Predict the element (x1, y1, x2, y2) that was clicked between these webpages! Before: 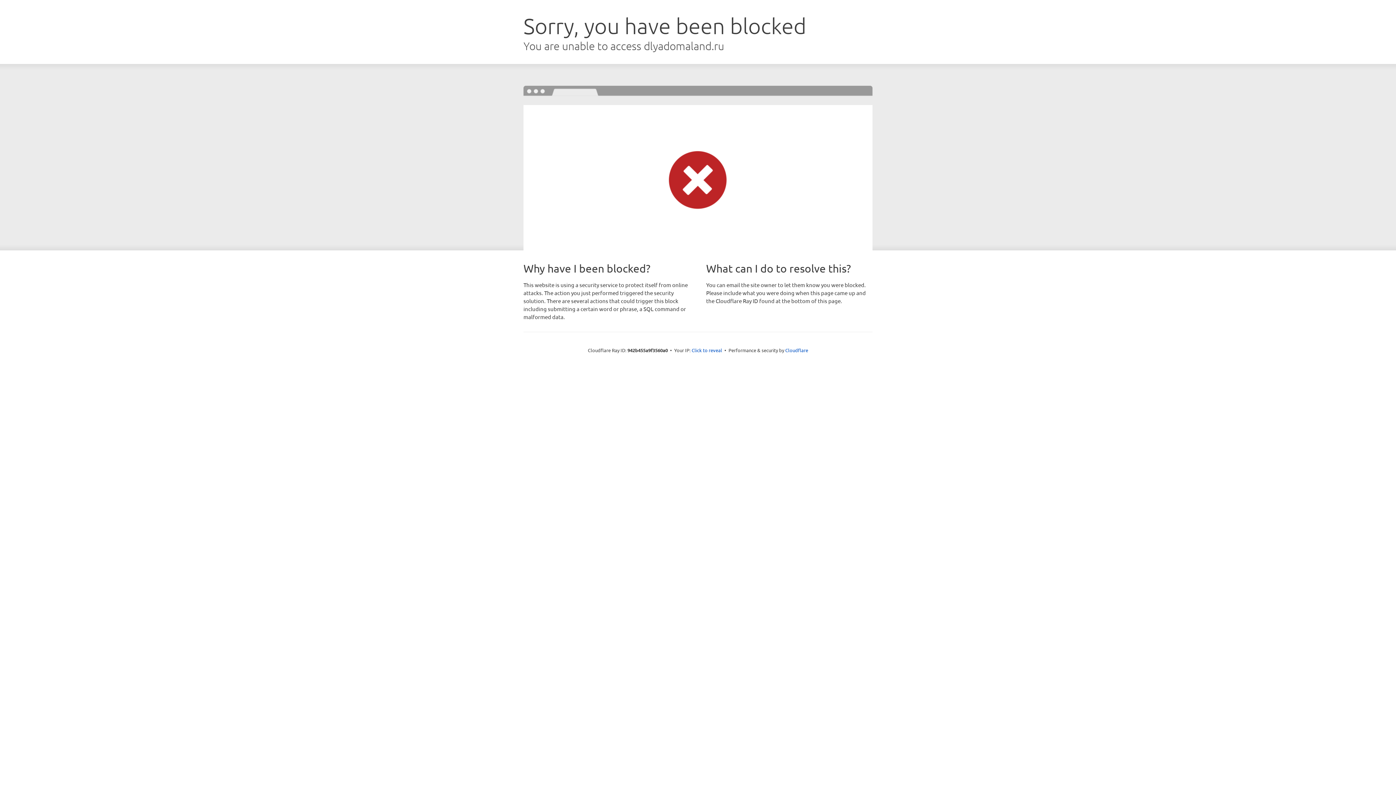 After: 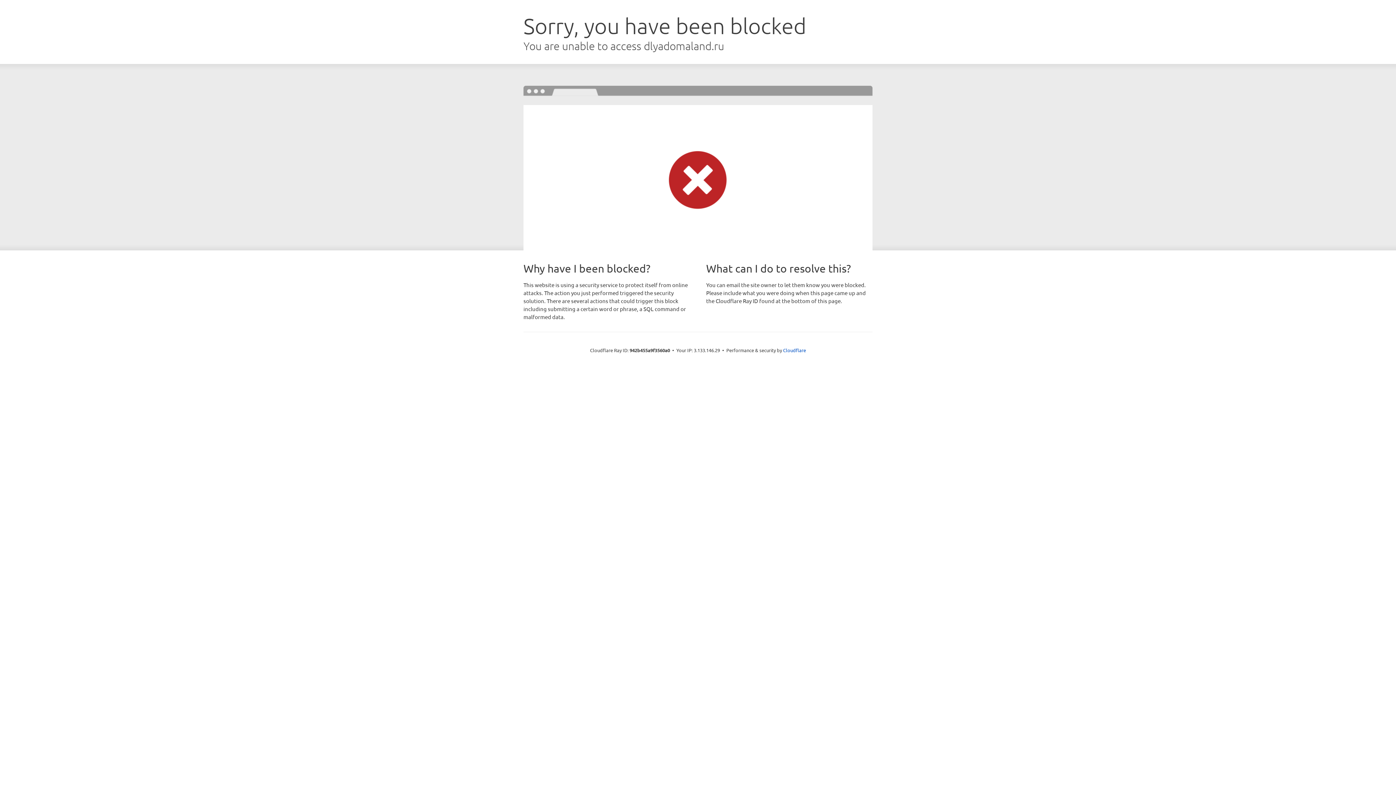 Action: label: Click to reveal bbox: (691, 346, 722, 353)